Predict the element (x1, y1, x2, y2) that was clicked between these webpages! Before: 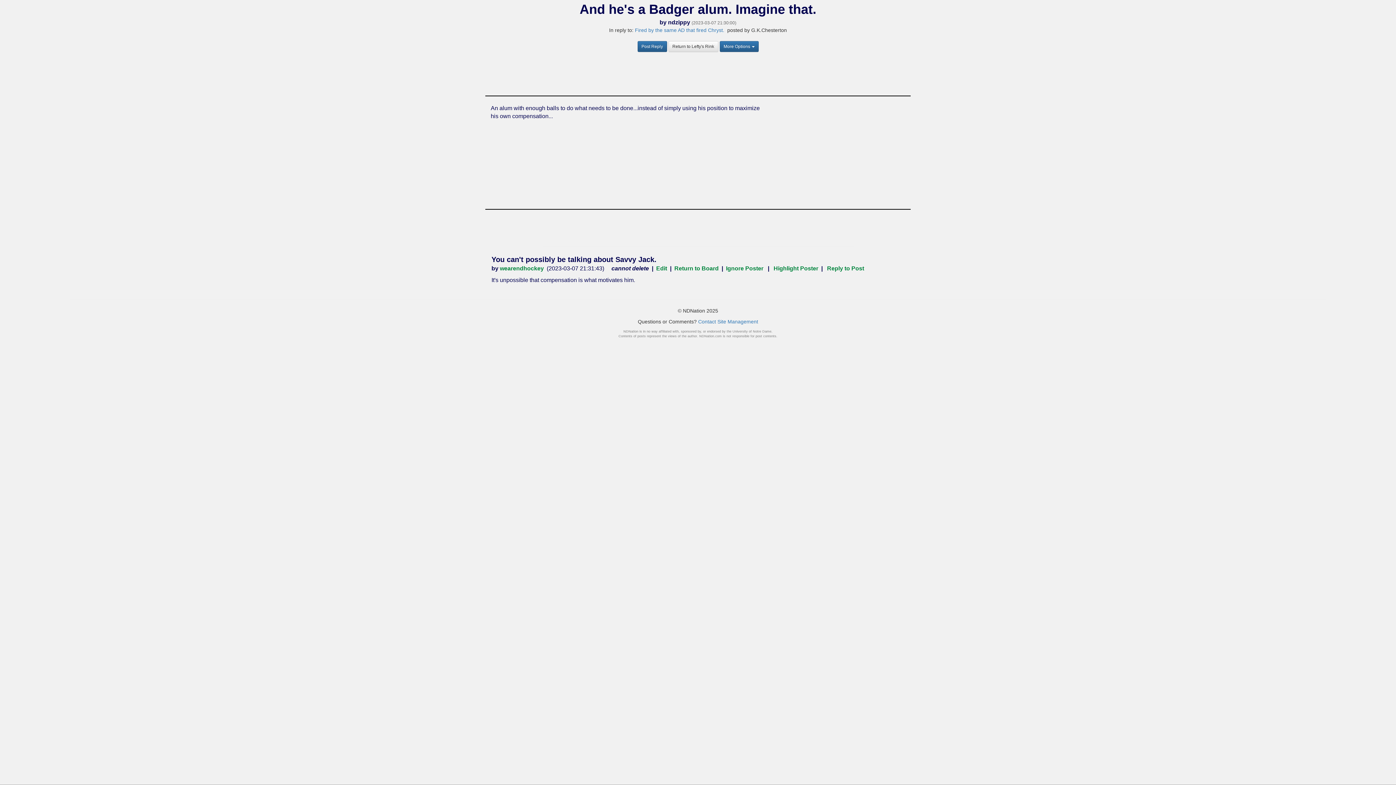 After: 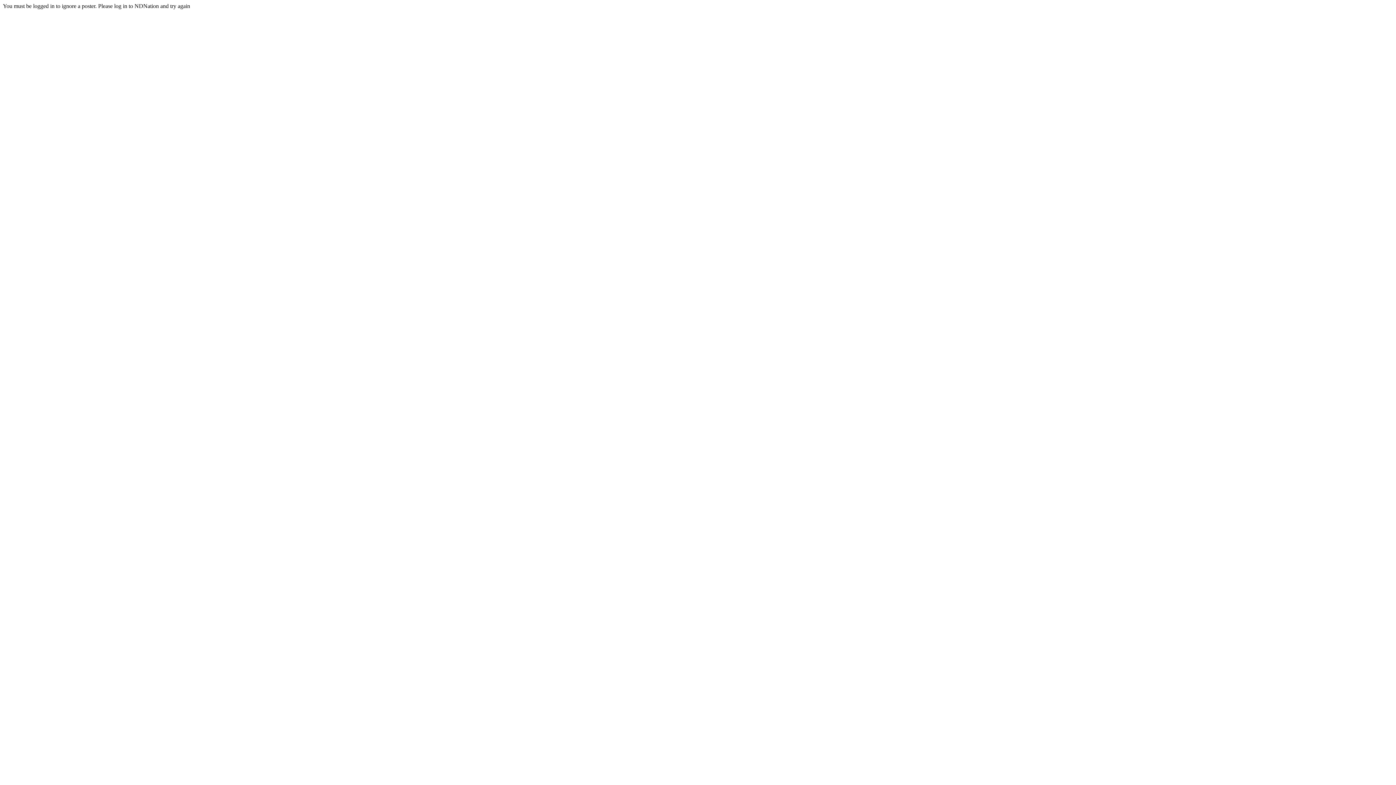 Action: label: Ignore Poster bbox: (726, 265, 763, 271)